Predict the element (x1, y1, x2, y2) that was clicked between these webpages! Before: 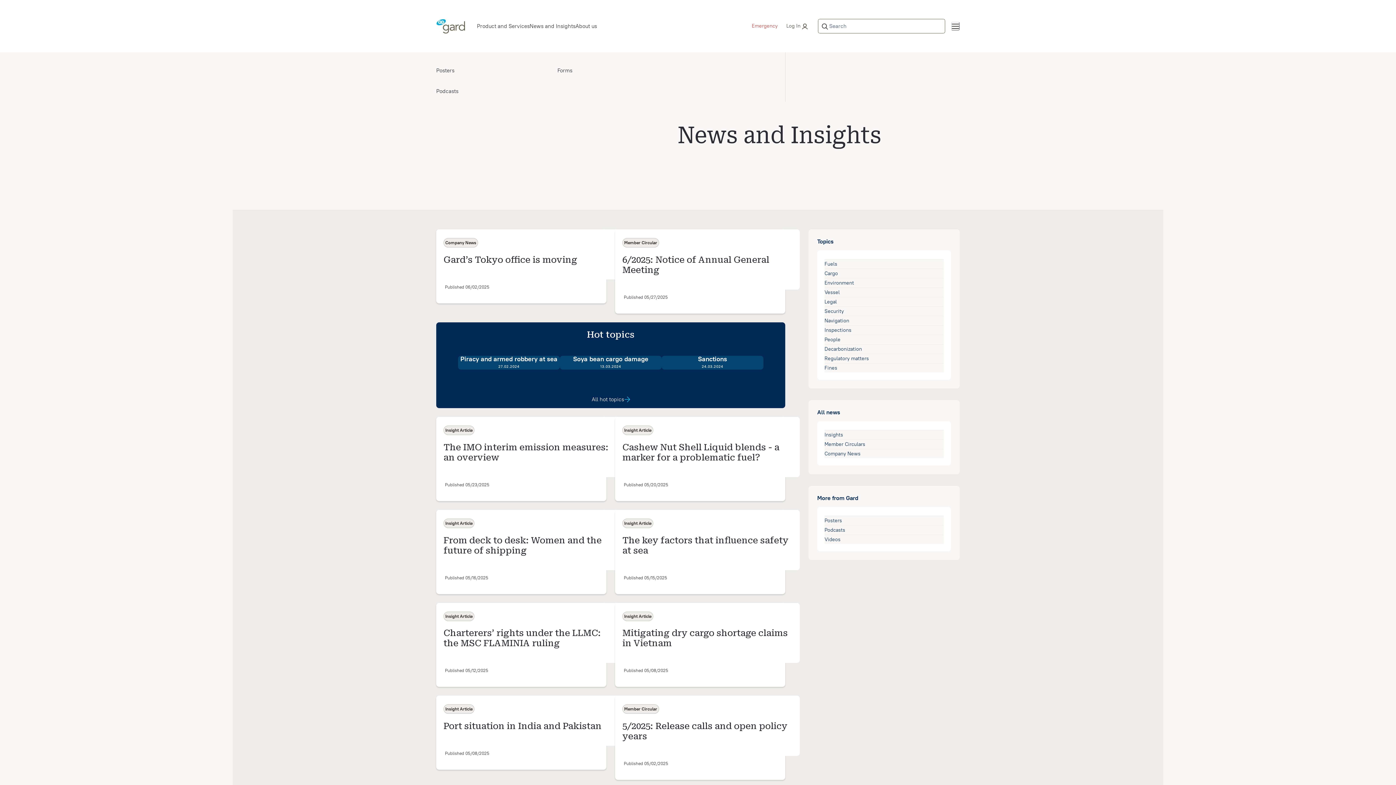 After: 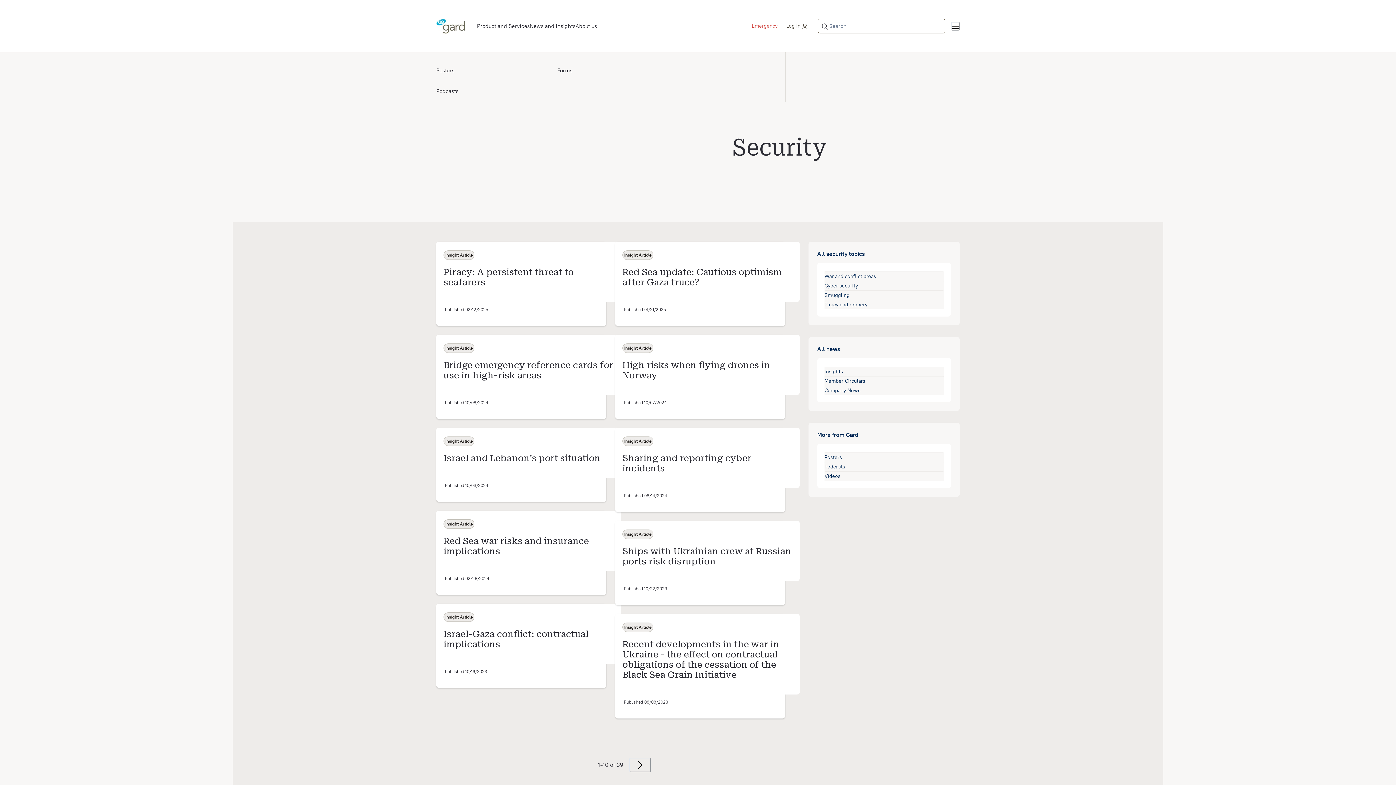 Action: bbox: (824, 308, 844, 314) label: Security